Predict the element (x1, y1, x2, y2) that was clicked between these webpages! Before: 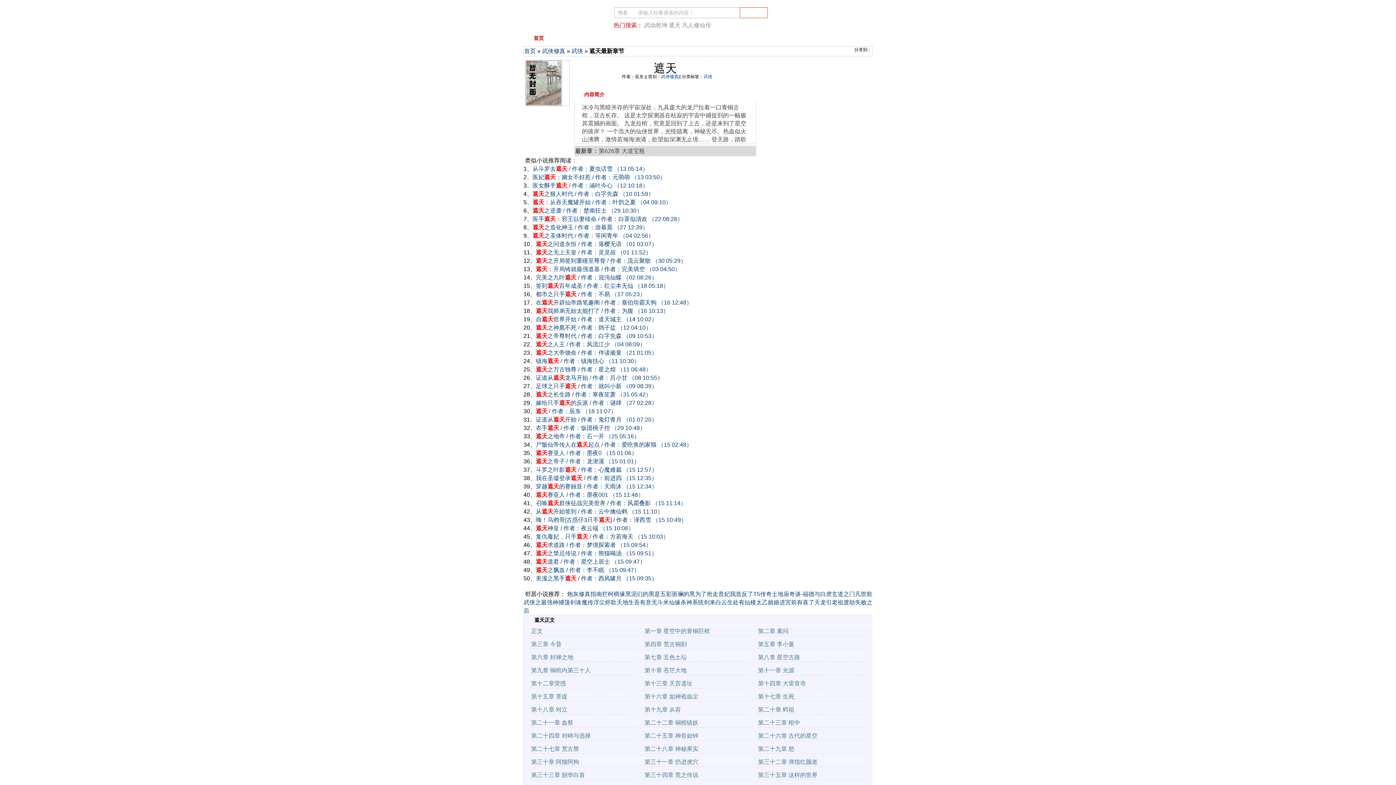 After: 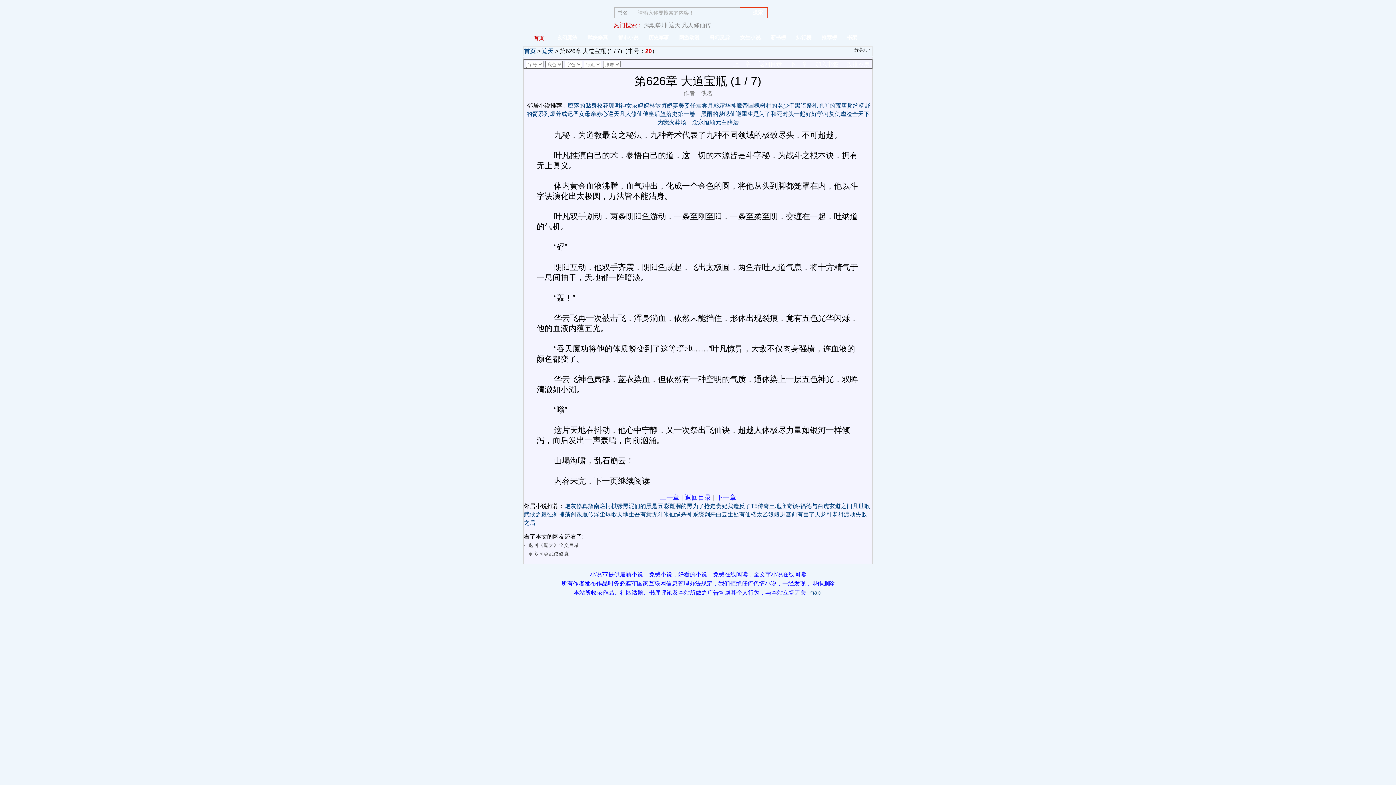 Action: bbox: (598, 148, 645, 154) label: 第626章 大道宝瓶